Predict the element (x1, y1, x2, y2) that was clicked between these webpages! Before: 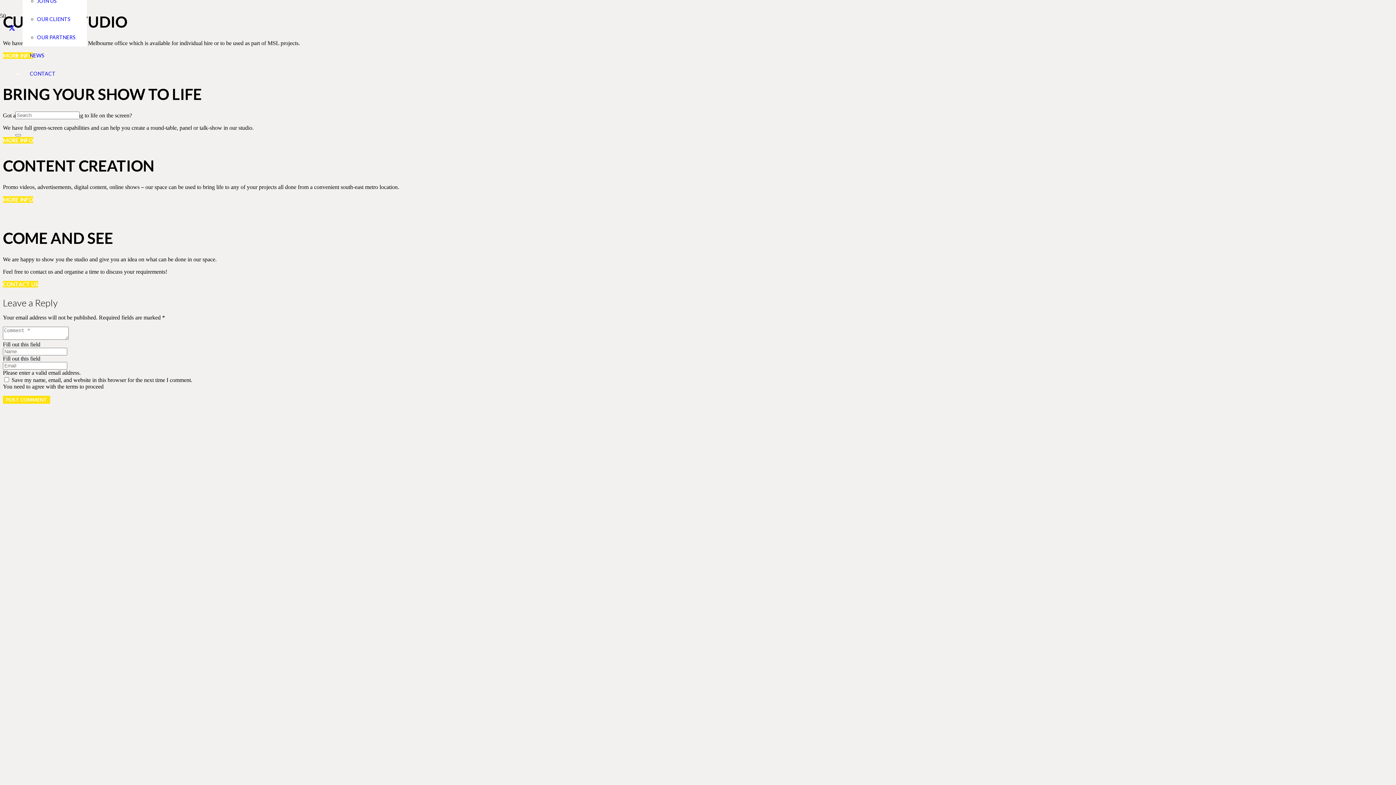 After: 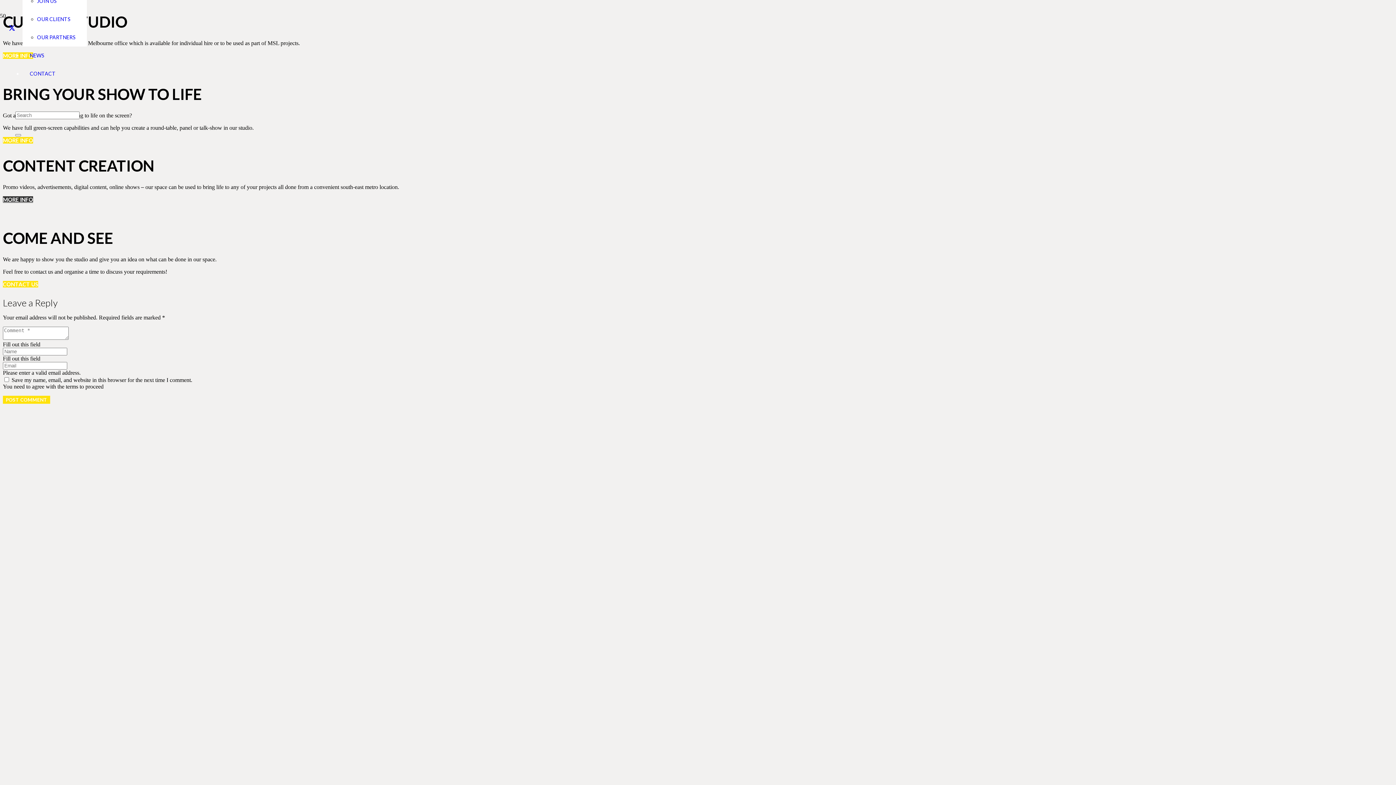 Action: label: MORE INFO bbox: (2, 196, 33, 202)